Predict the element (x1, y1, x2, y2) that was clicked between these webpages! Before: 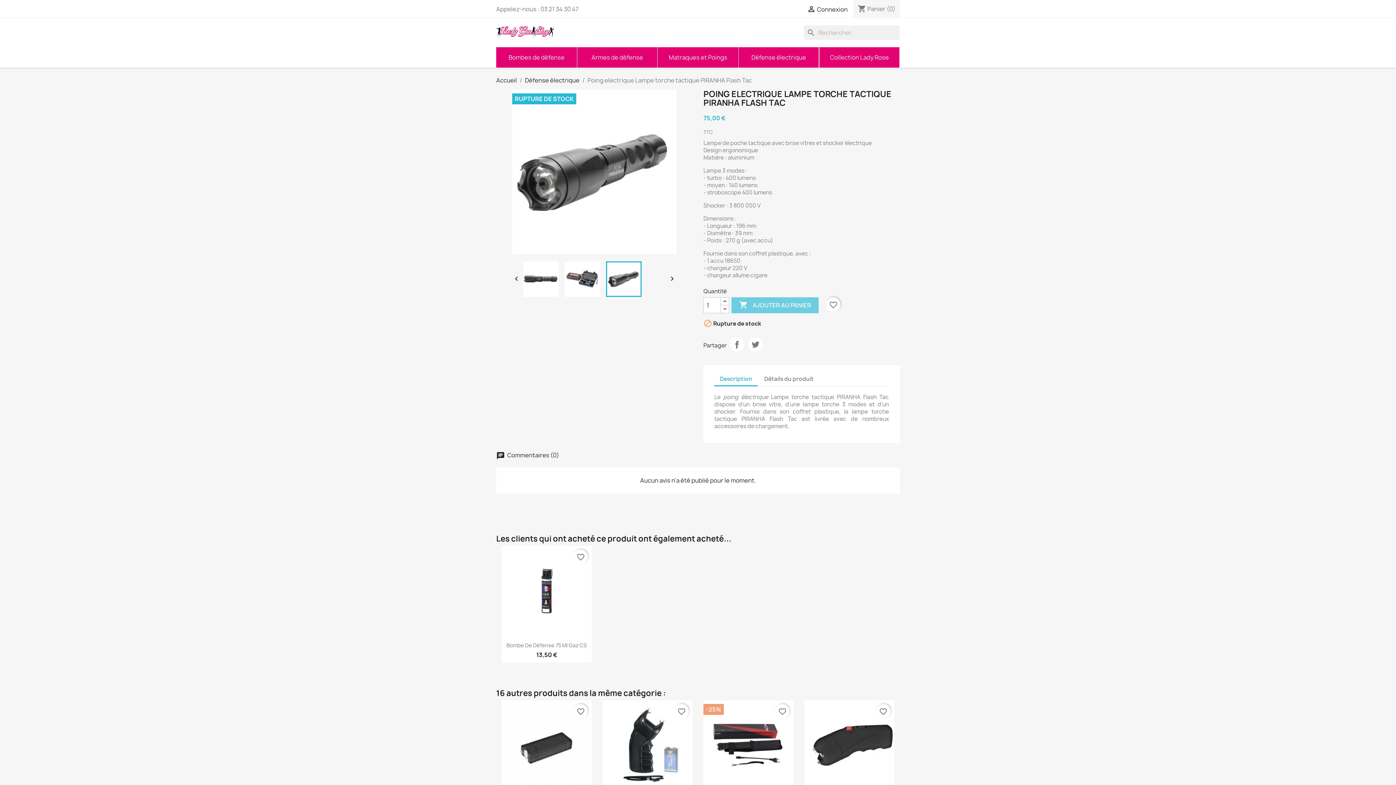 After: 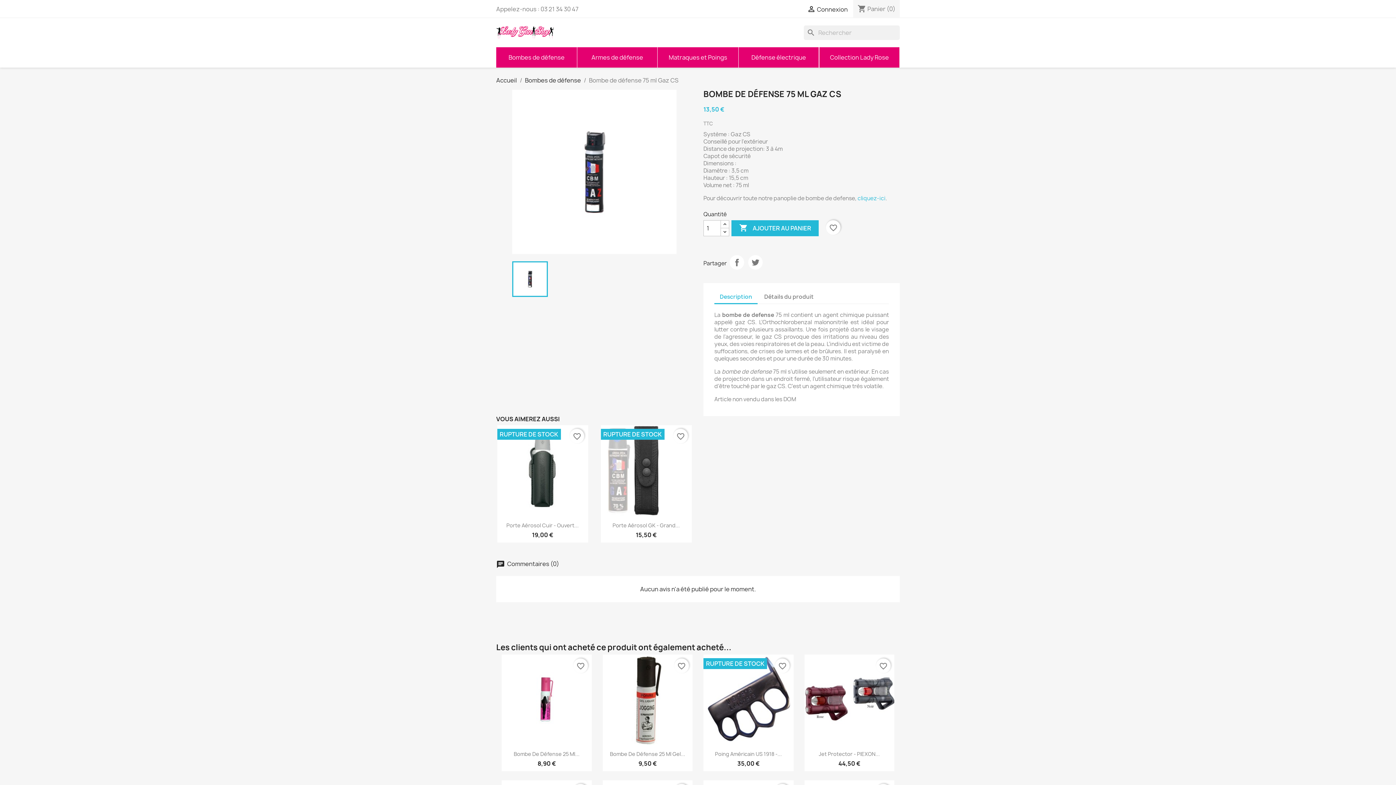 Action: bbox: (506, 642, 587, 648) label: Bombe De Défense 75 Ml Gaz CS